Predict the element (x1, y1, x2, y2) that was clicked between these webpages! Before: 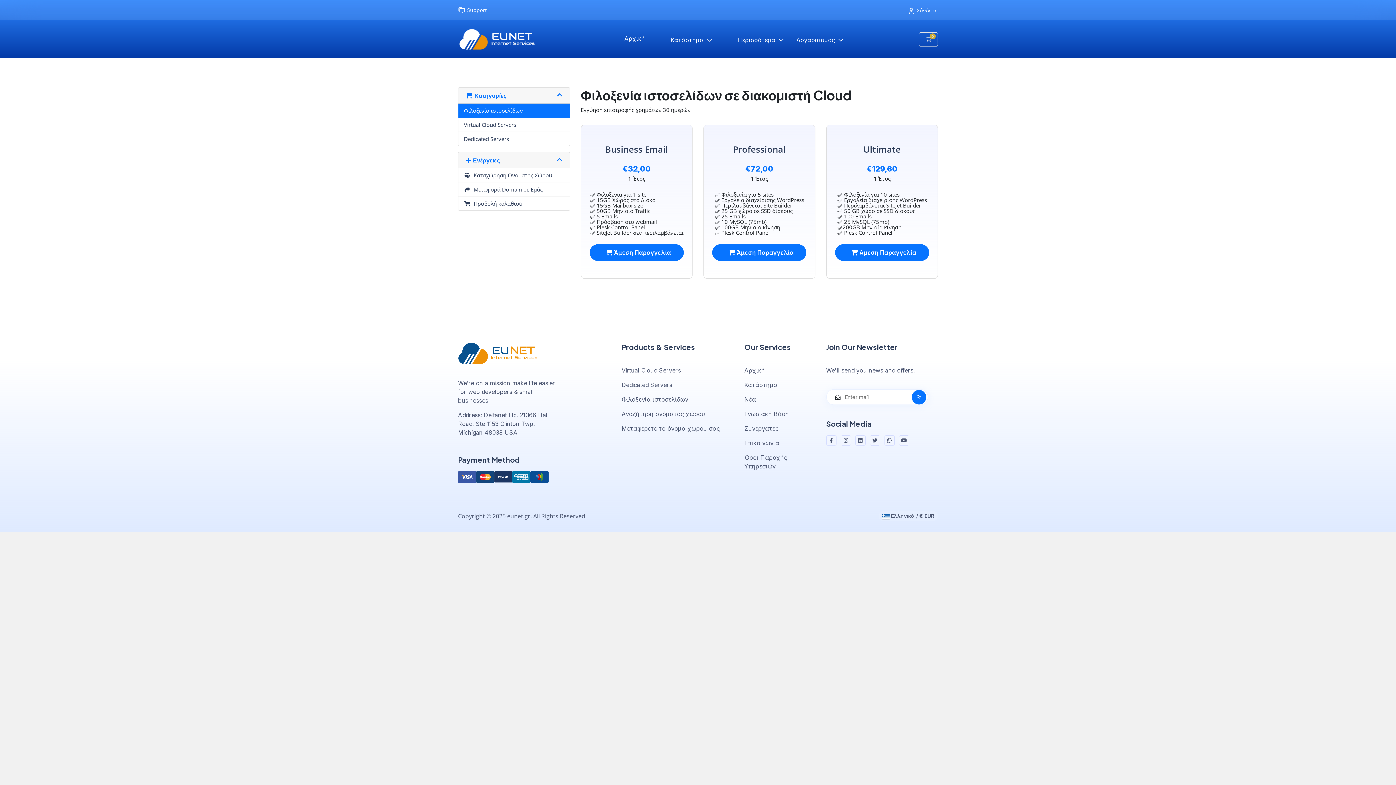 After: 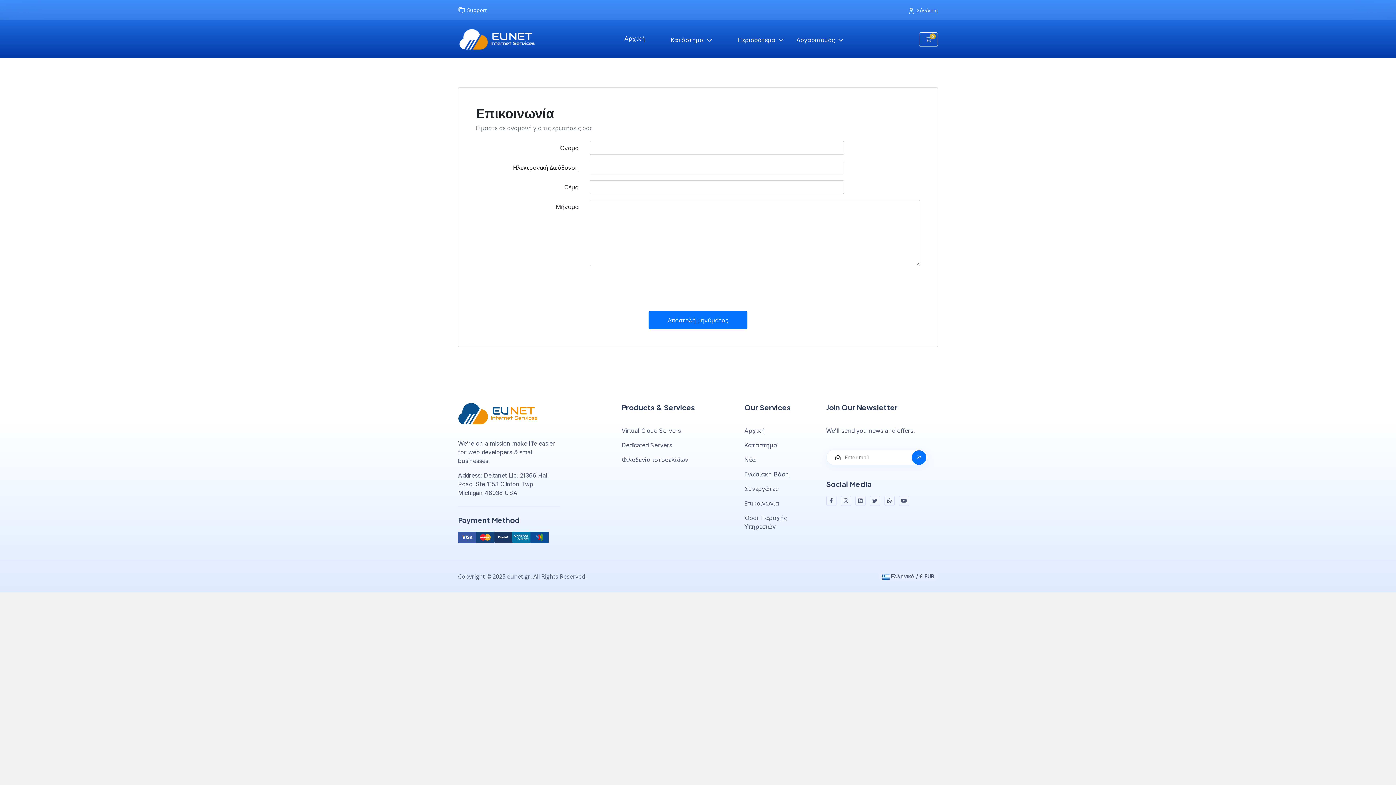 Action: bbox: (744, 439, 815, 447) label: Επικοινωνία